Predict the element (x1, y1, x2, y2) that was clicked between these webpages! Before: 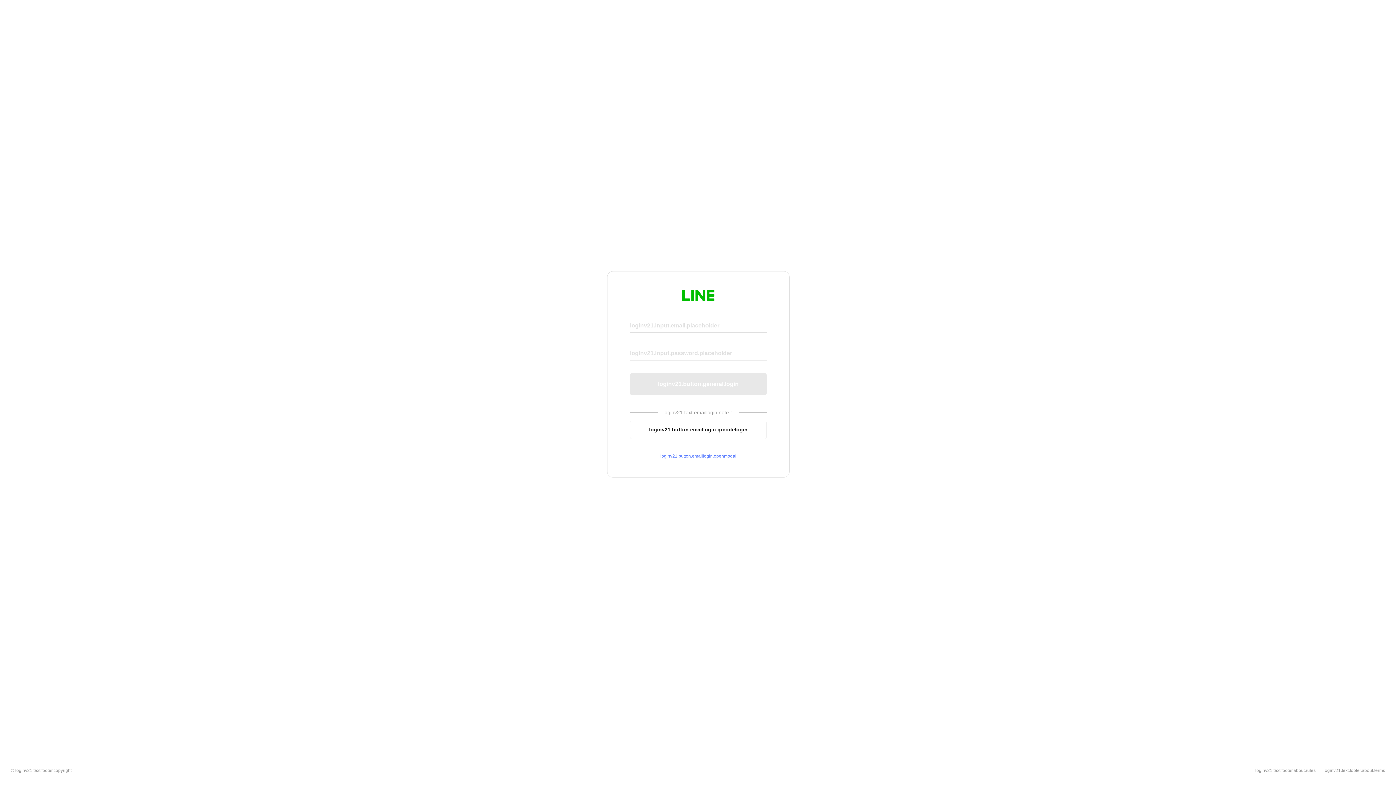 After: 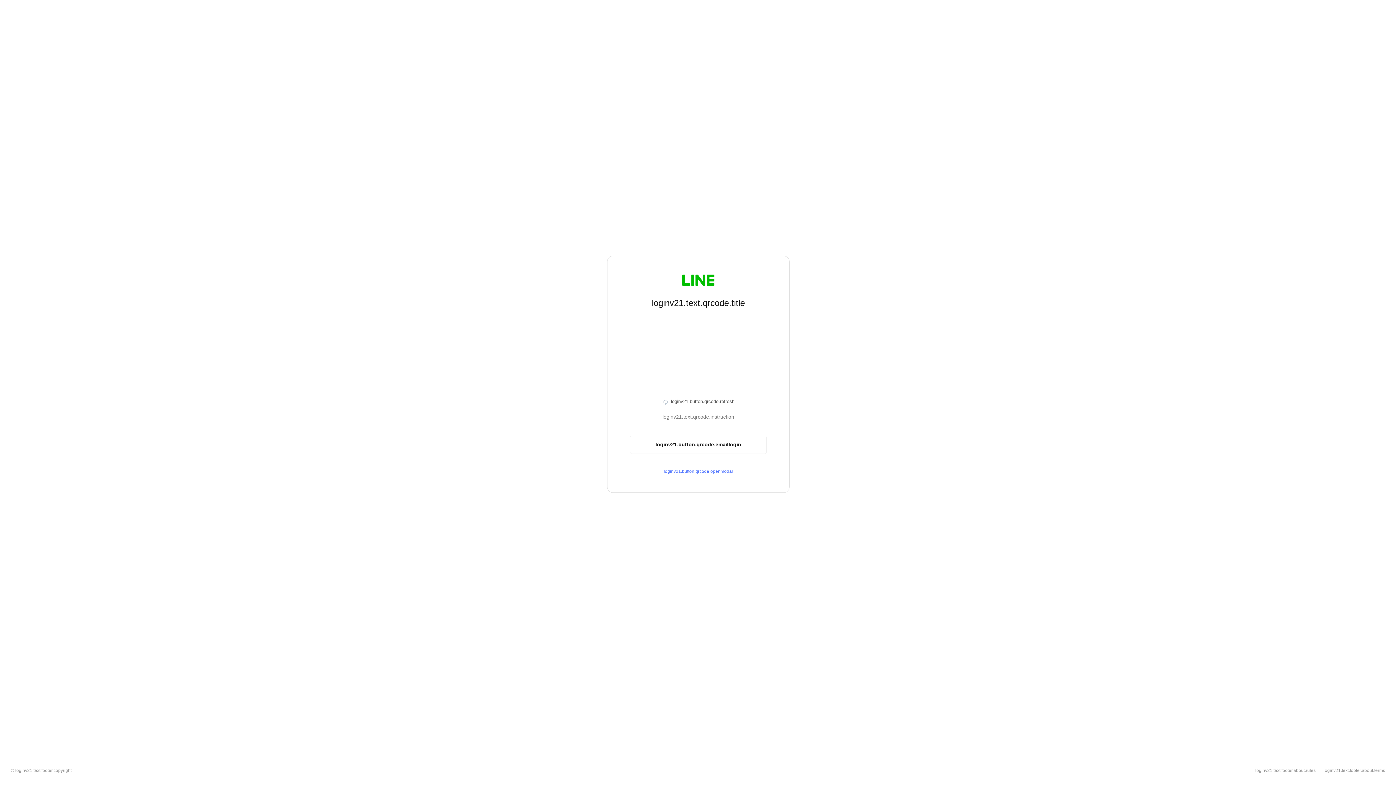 Action: bbox: (630, 420, 766, 439) label: loginv21.button.emaillogin.qrcodelogin